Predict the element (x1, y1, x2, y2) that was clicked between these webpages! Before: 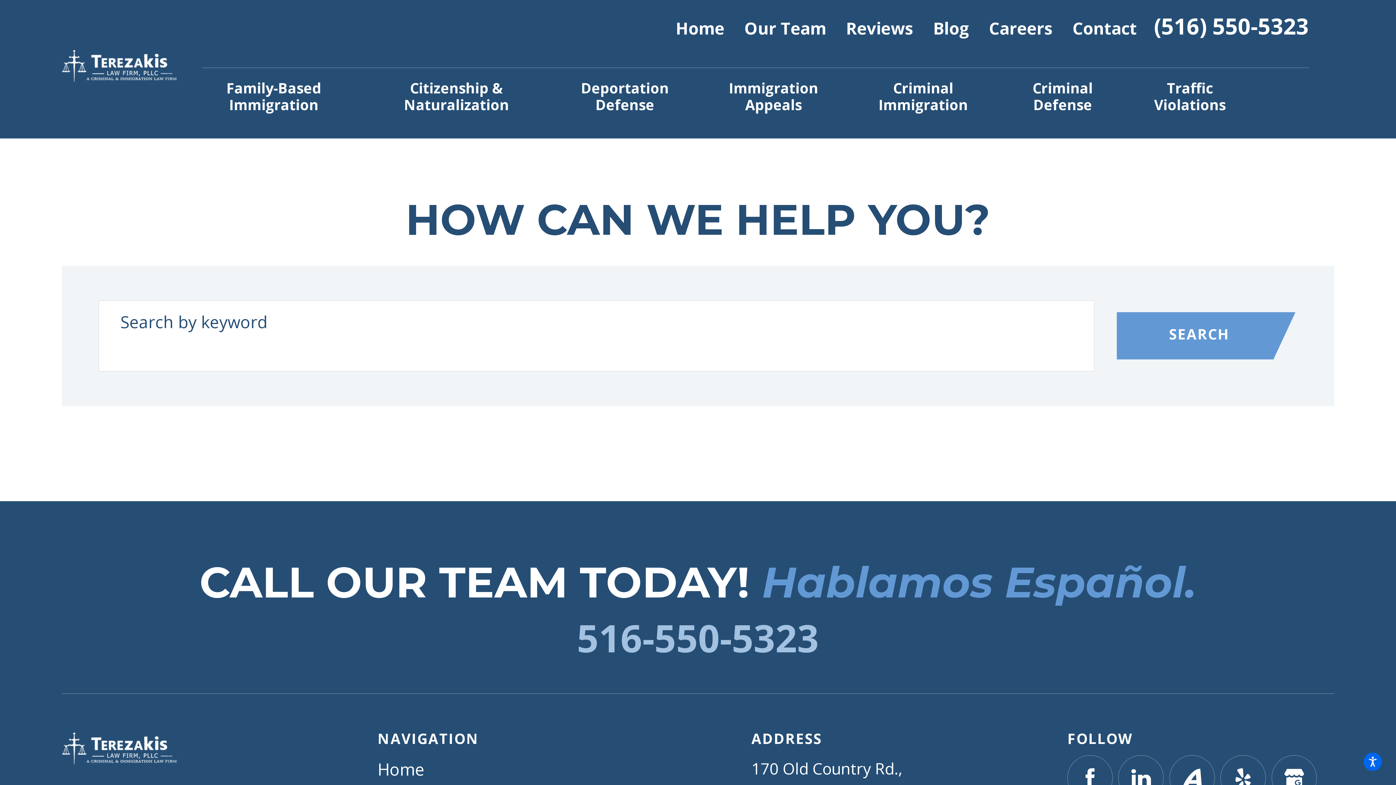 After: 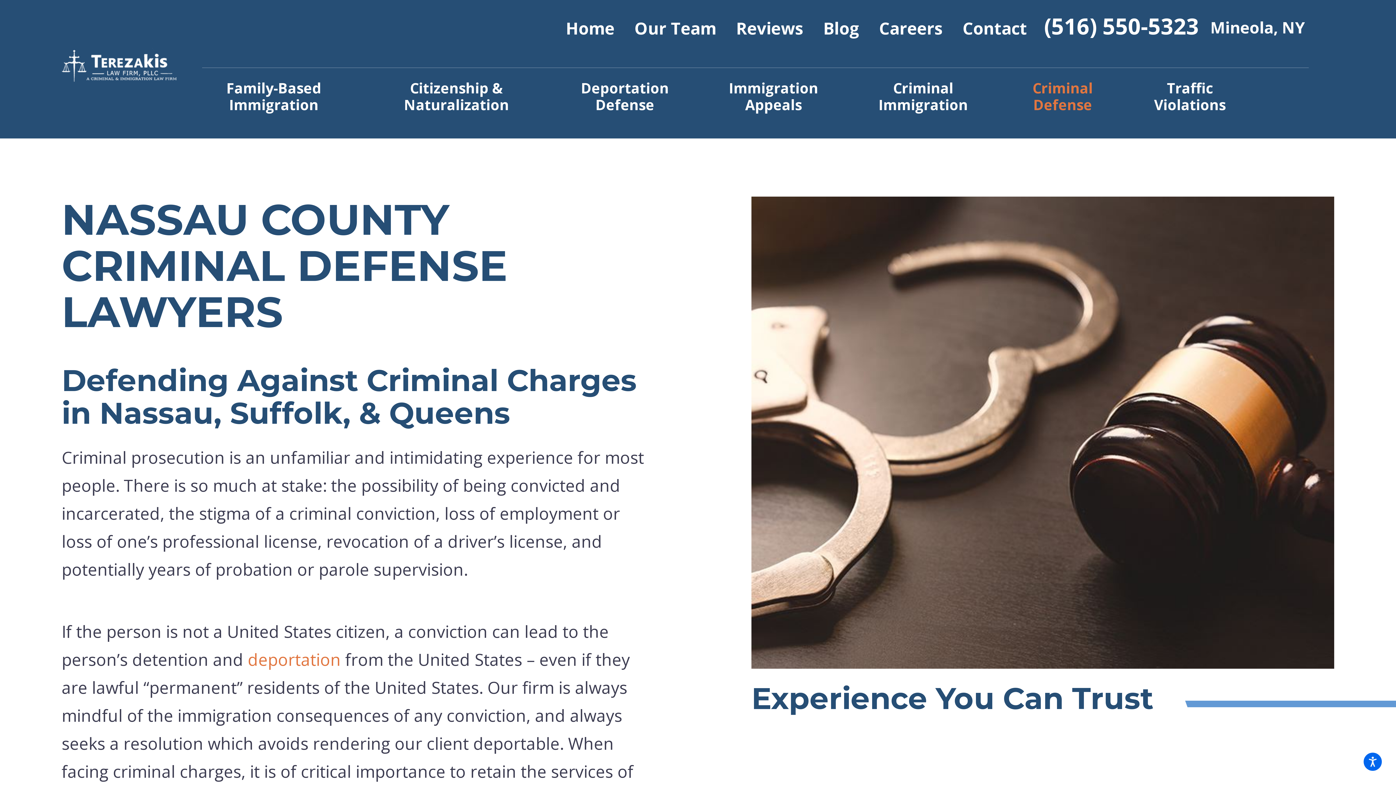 Action: label: Criminal Defense bbox: (1016, 68, 1109, 124)